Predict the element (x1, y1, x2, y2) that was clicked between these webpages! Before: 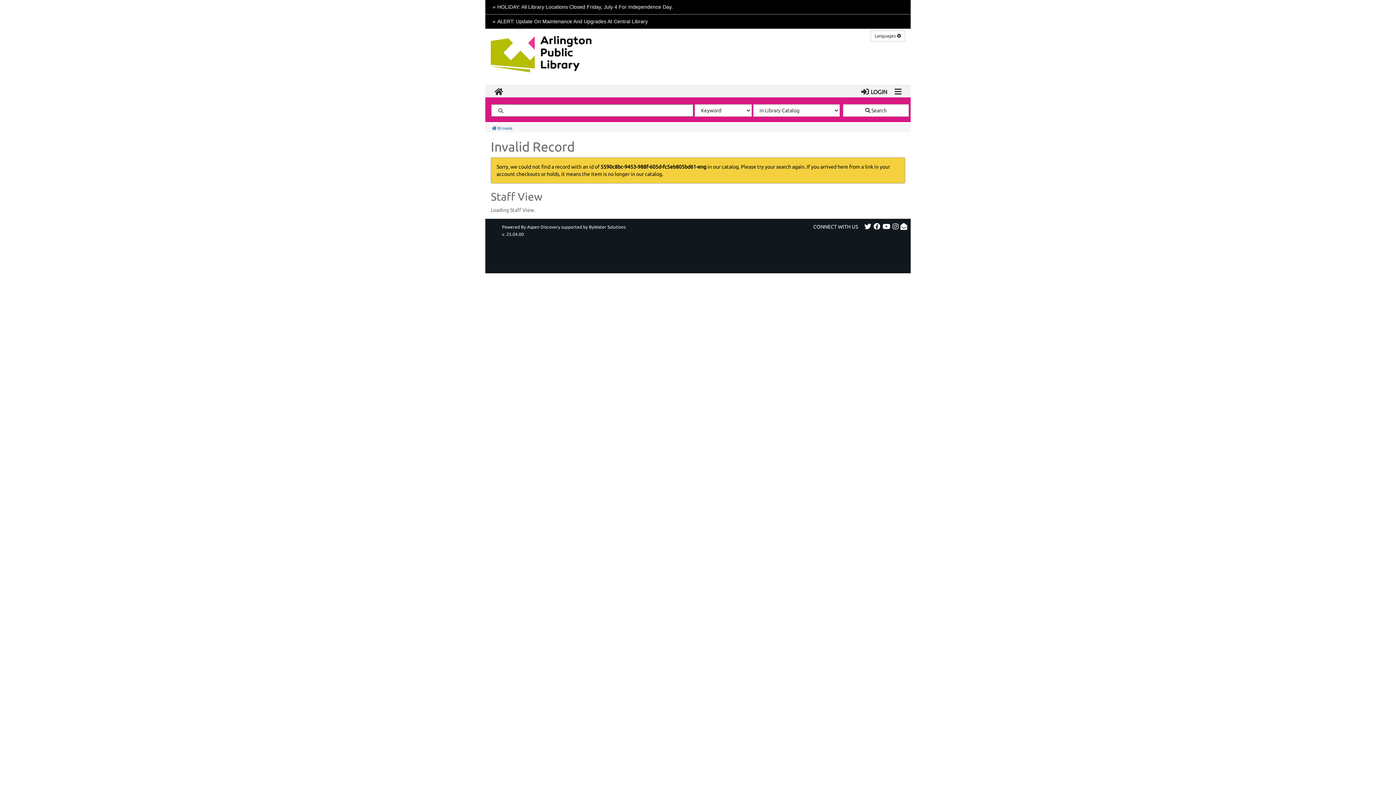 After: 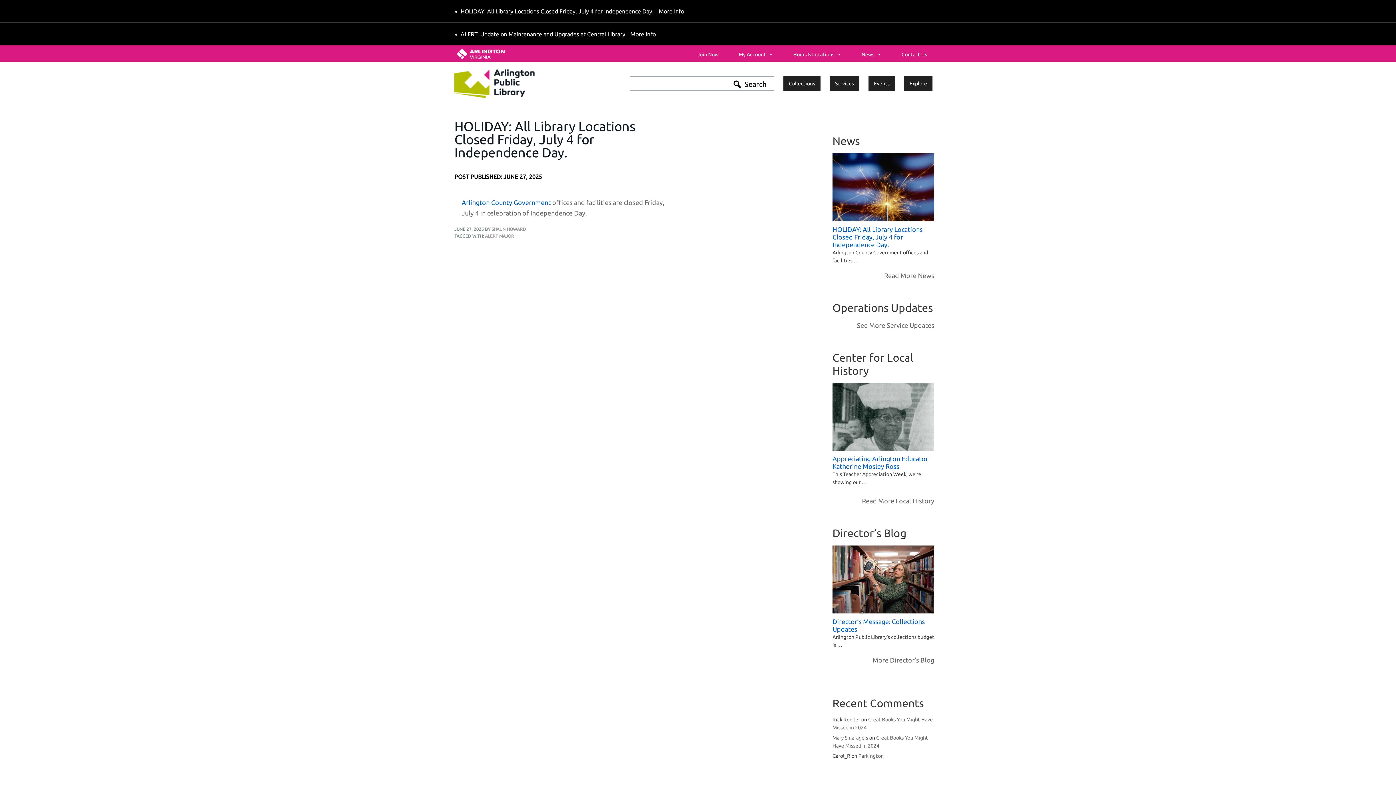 Action: label: HOLIDAY: All Library Locations Closed Friday, July 4 For Independence Day. bbox: (492, 4, 673, 9)